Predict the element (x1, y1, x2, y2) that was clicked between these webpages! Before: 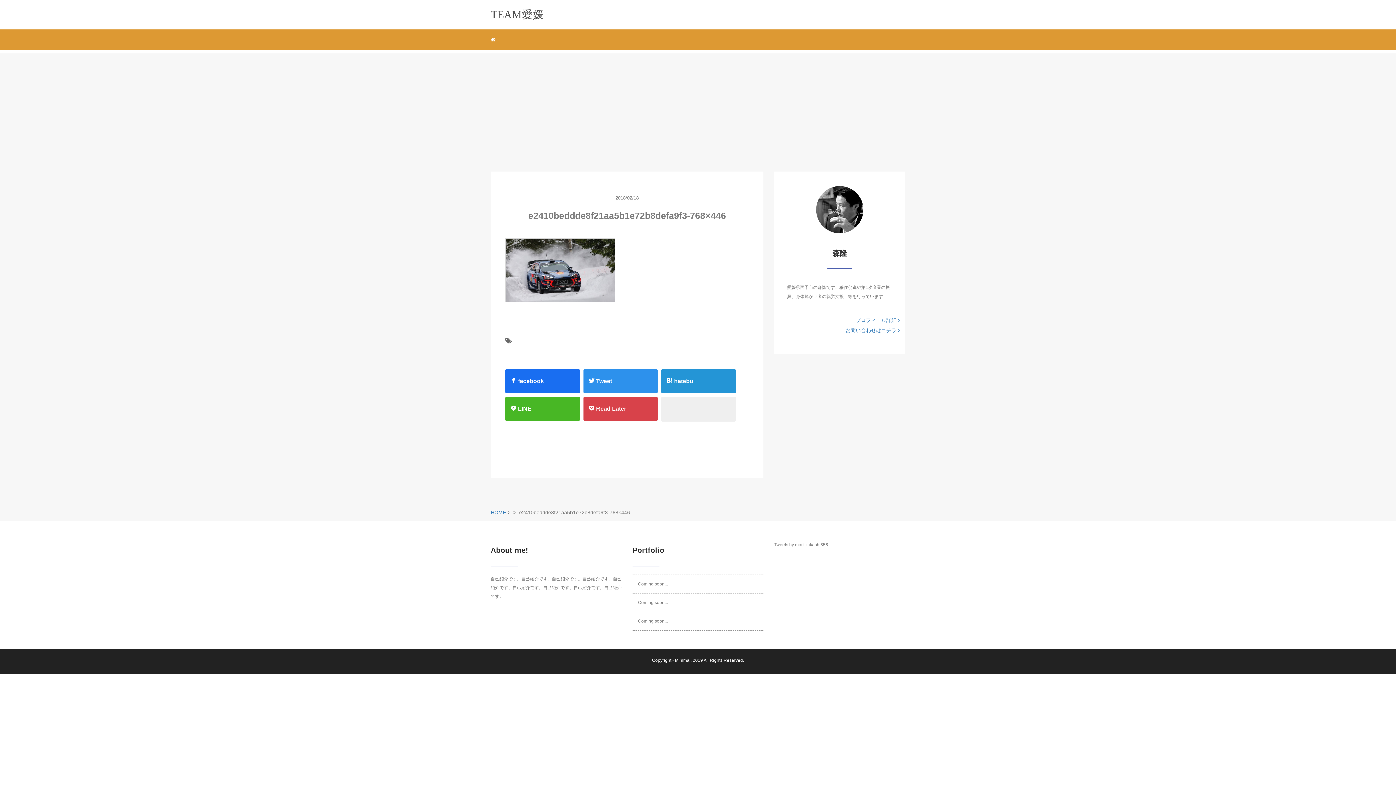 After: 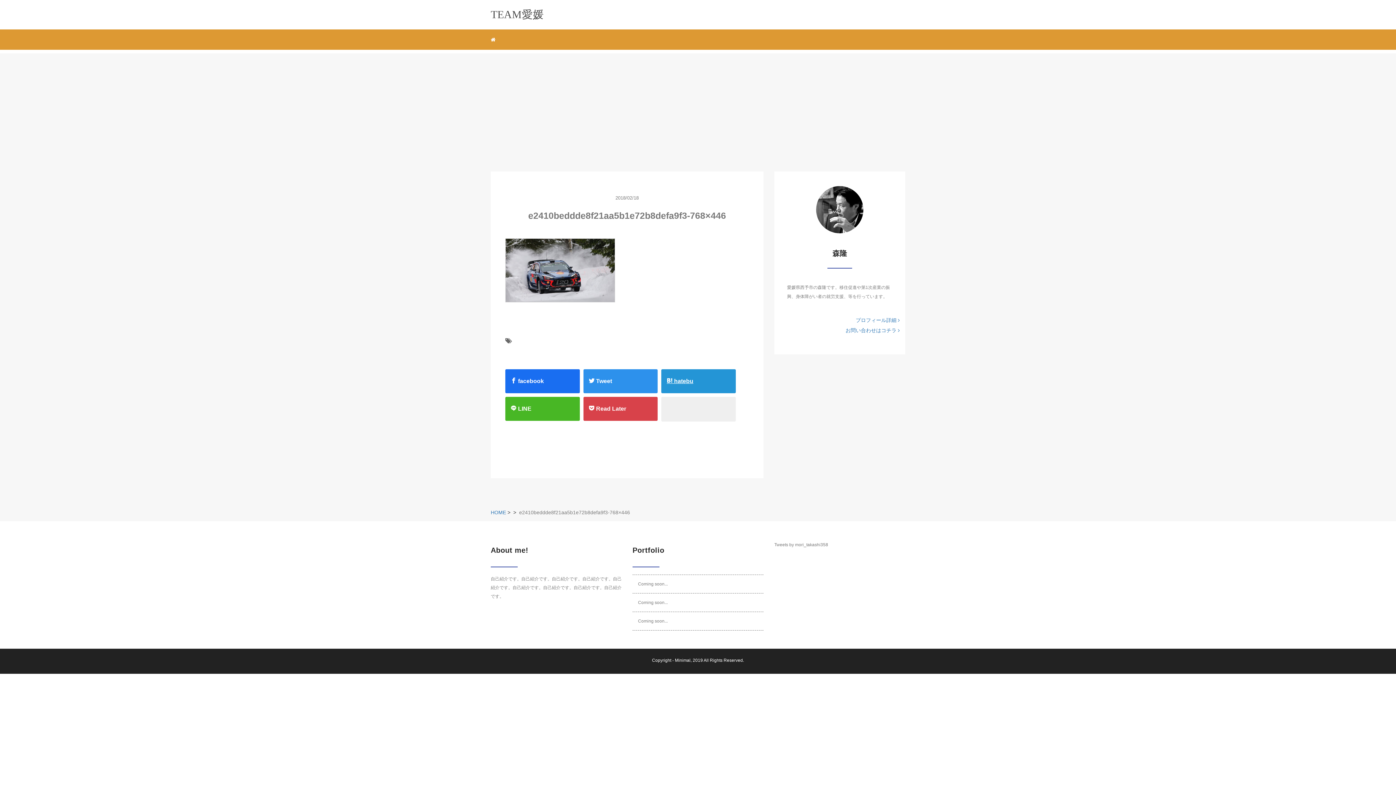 Action: bbox: (666, 369, 730, 393) label:  hatebu